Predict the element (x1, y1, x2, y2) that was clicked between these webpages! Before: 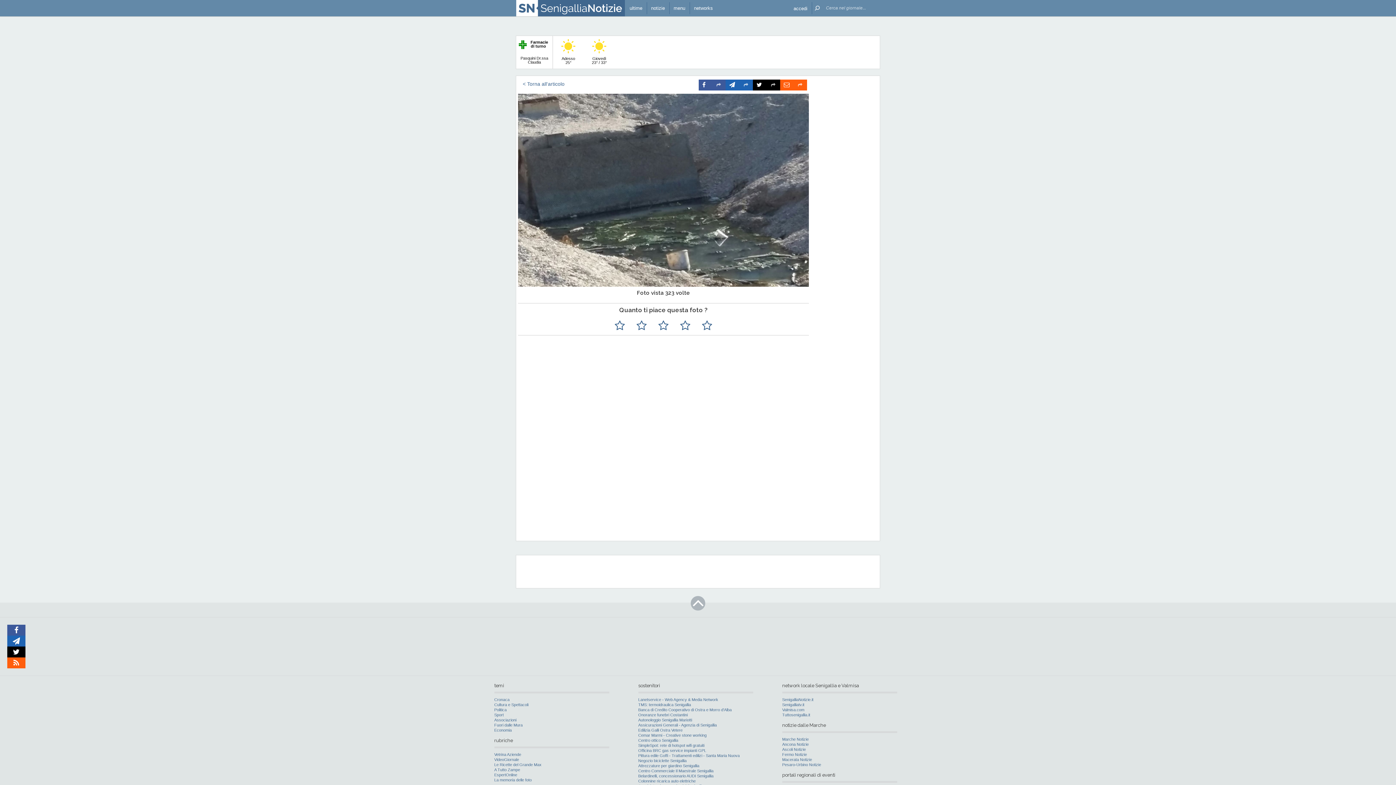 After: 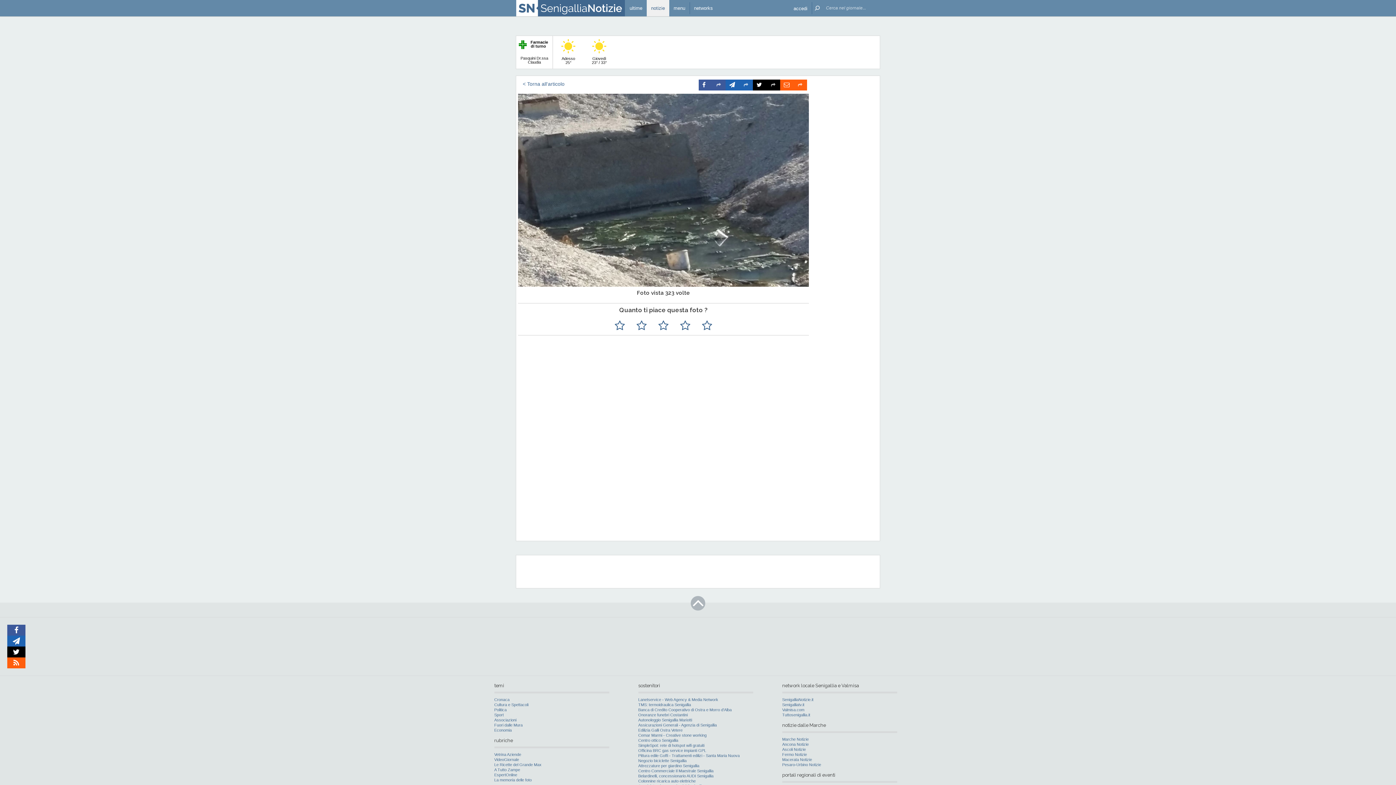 Action: bbox: (646, 0, 669, 16) label: notizie